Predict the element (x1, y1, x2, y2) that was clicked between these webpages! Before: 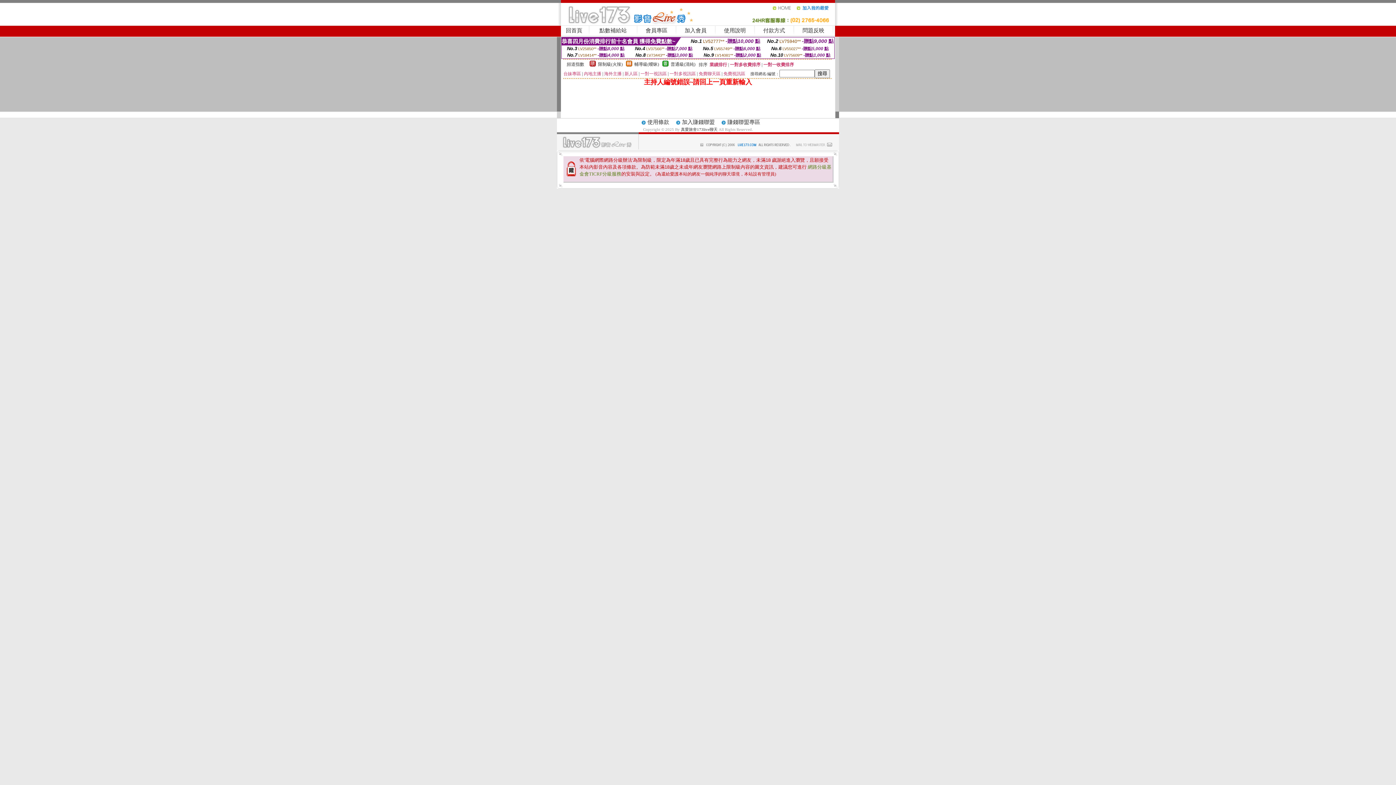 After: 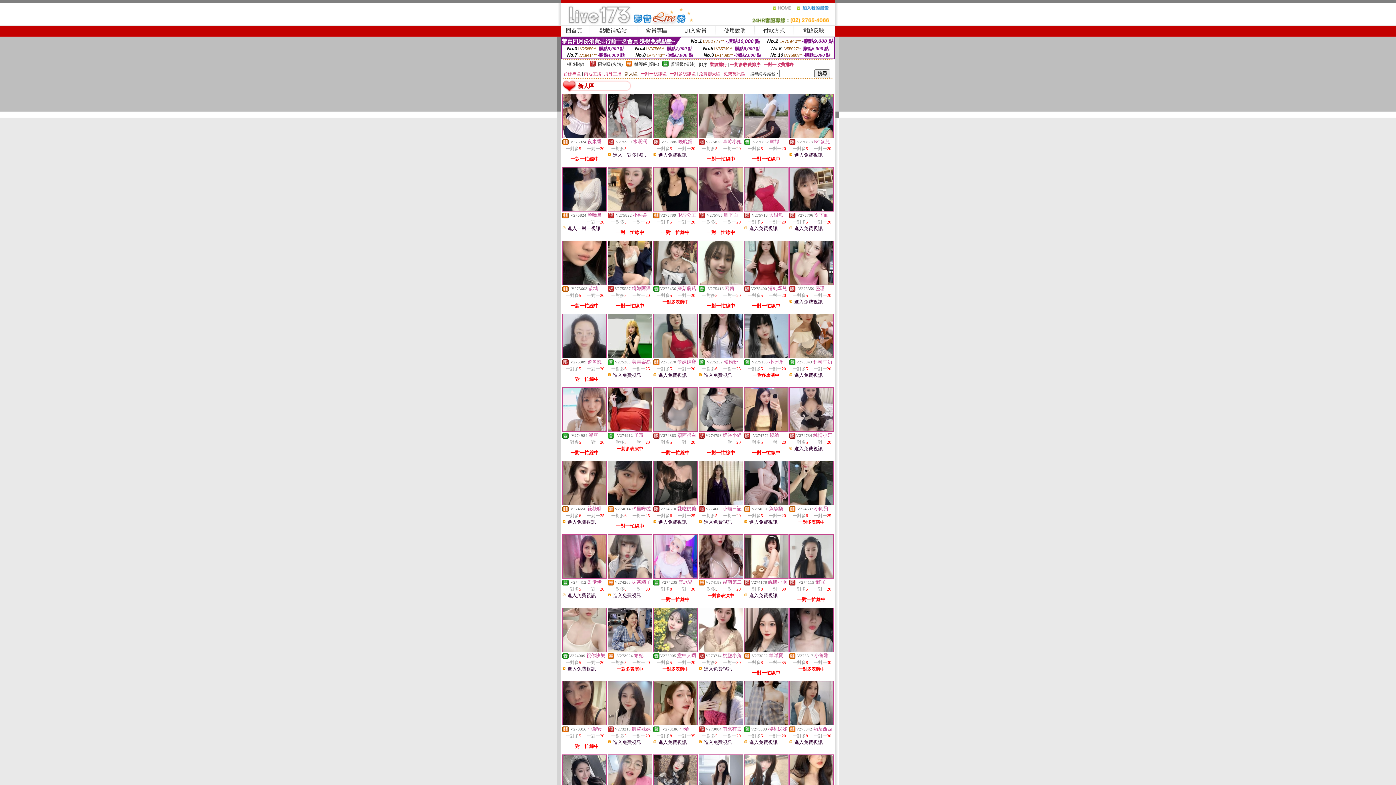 Action: label: 新人區 bbox: (624, 71, 637, 76)